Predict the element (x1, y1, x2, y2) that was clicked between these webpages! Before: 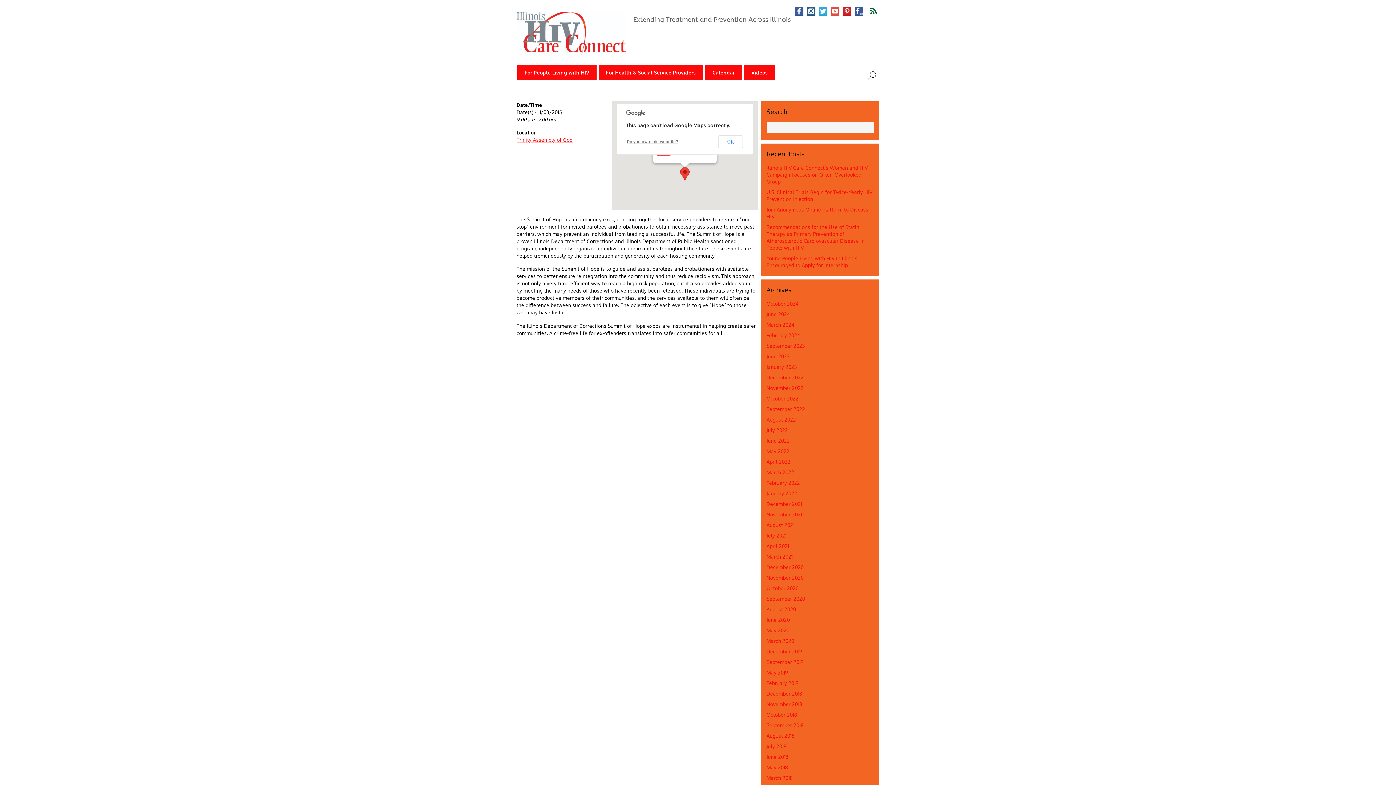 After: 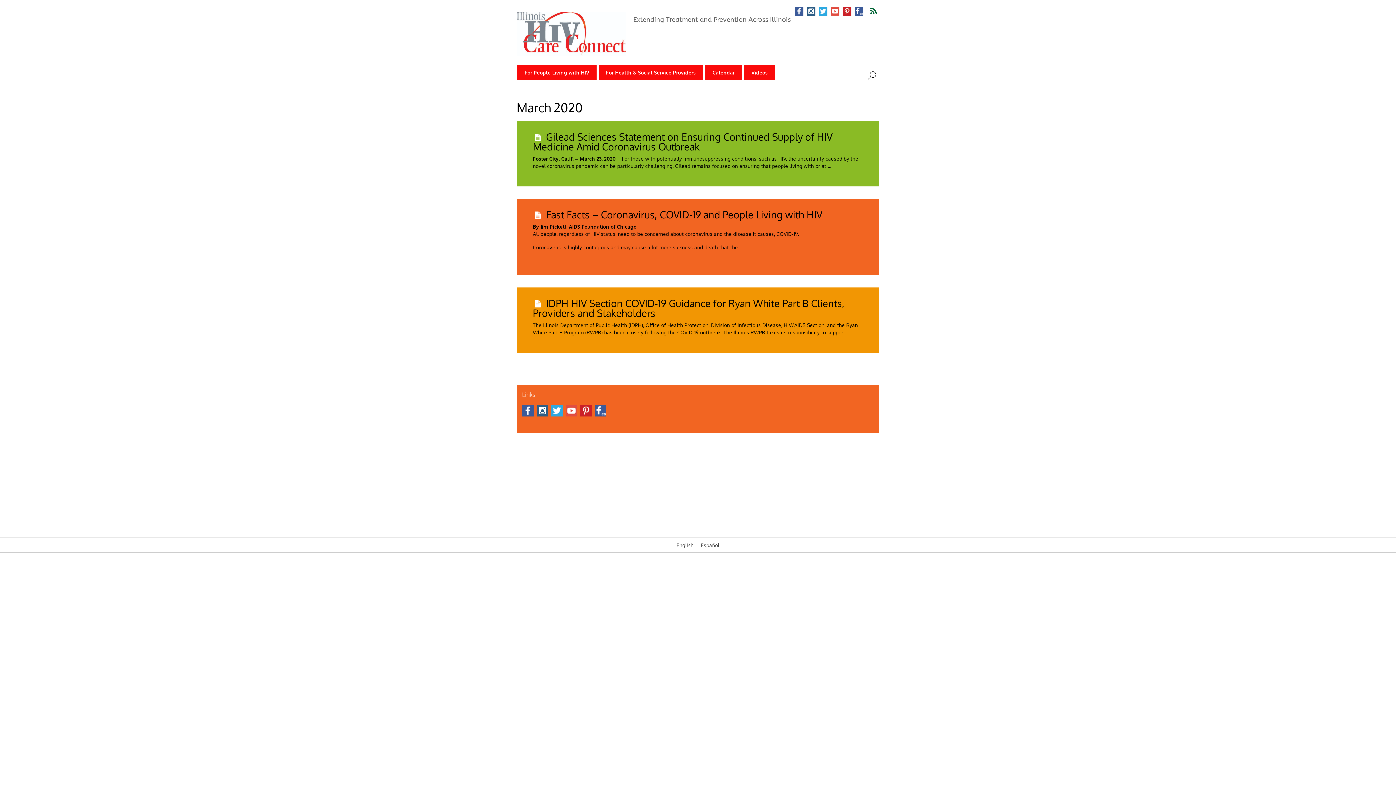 Action: bbox: (766, 638, 794, 644) label: March 2020